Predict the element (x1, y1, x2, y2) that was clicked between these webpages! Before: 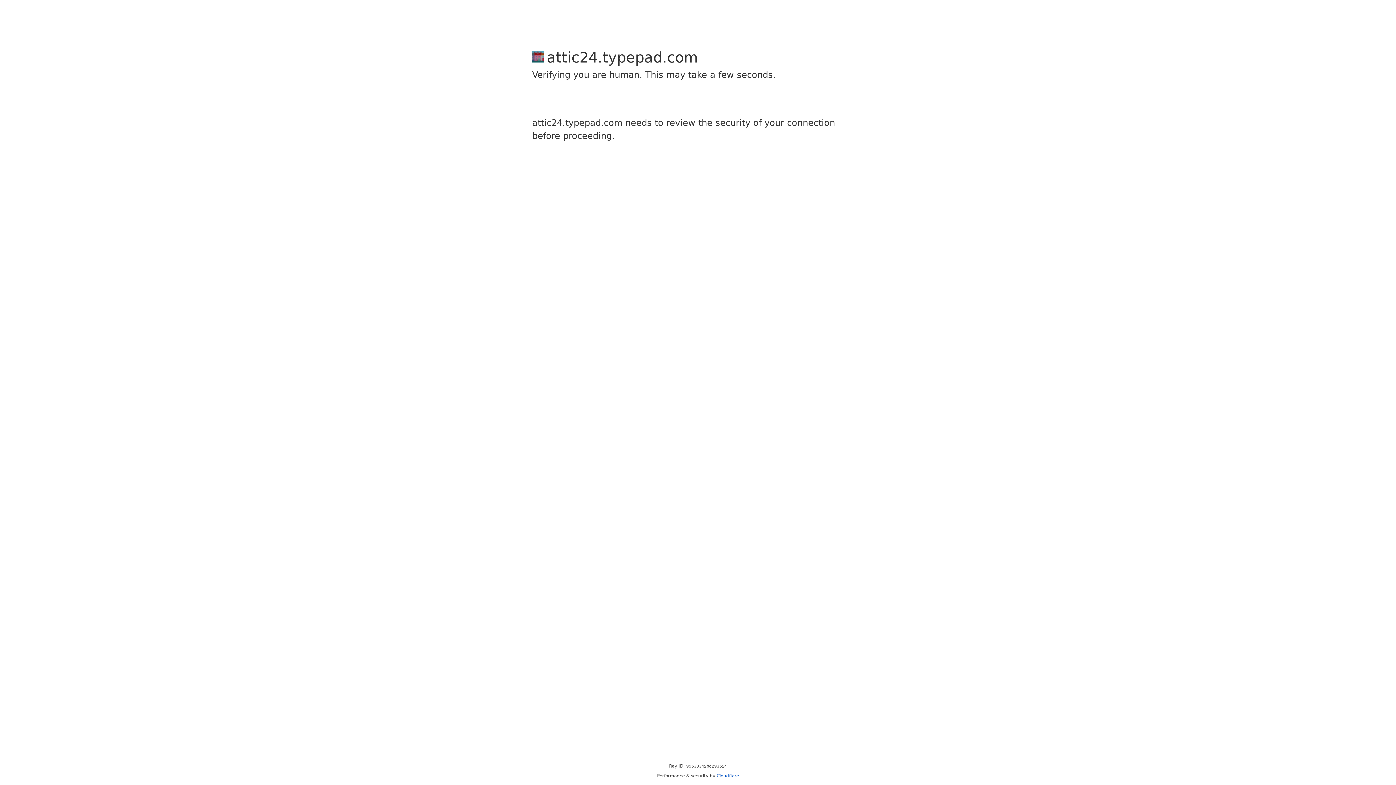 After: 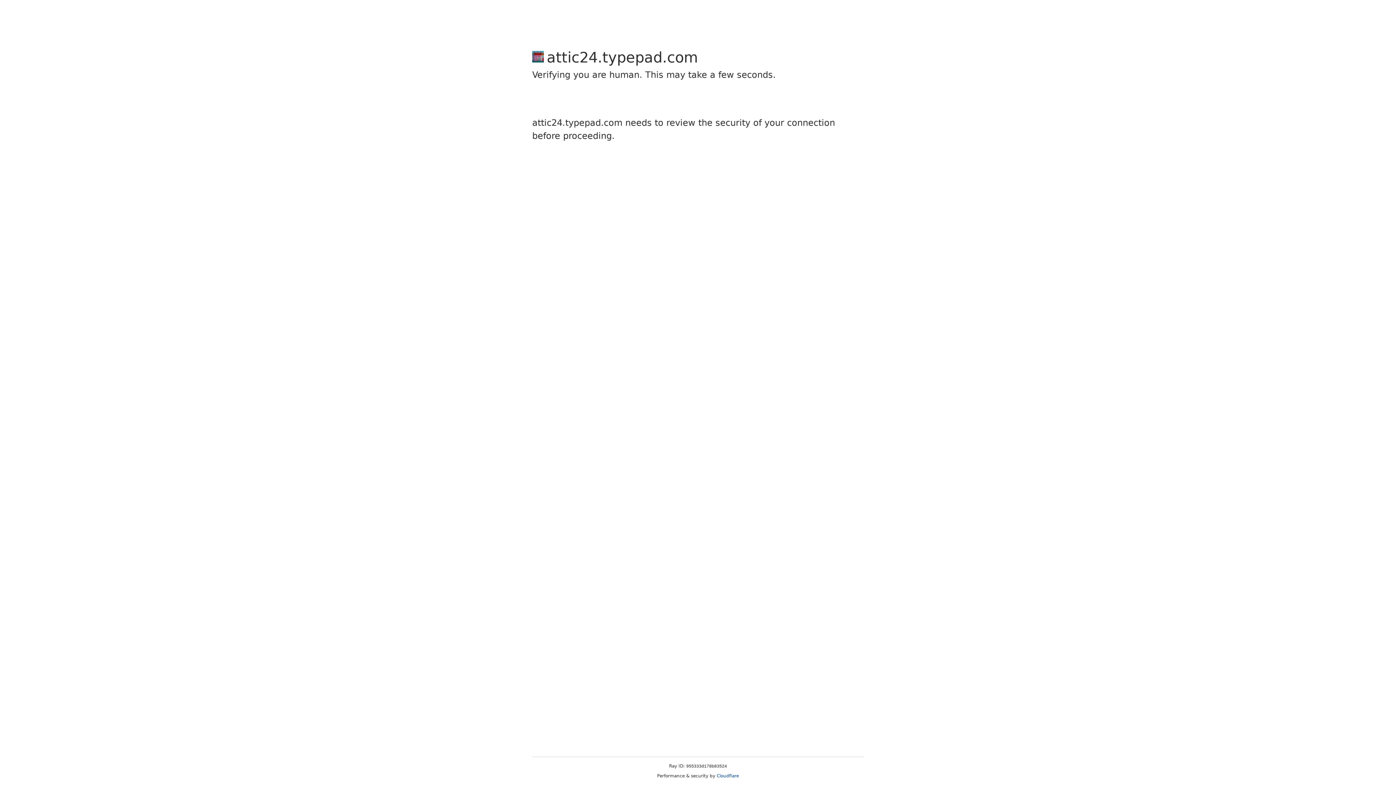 Action: bbox: (716, 773, 739, 778) label: Cloudflare